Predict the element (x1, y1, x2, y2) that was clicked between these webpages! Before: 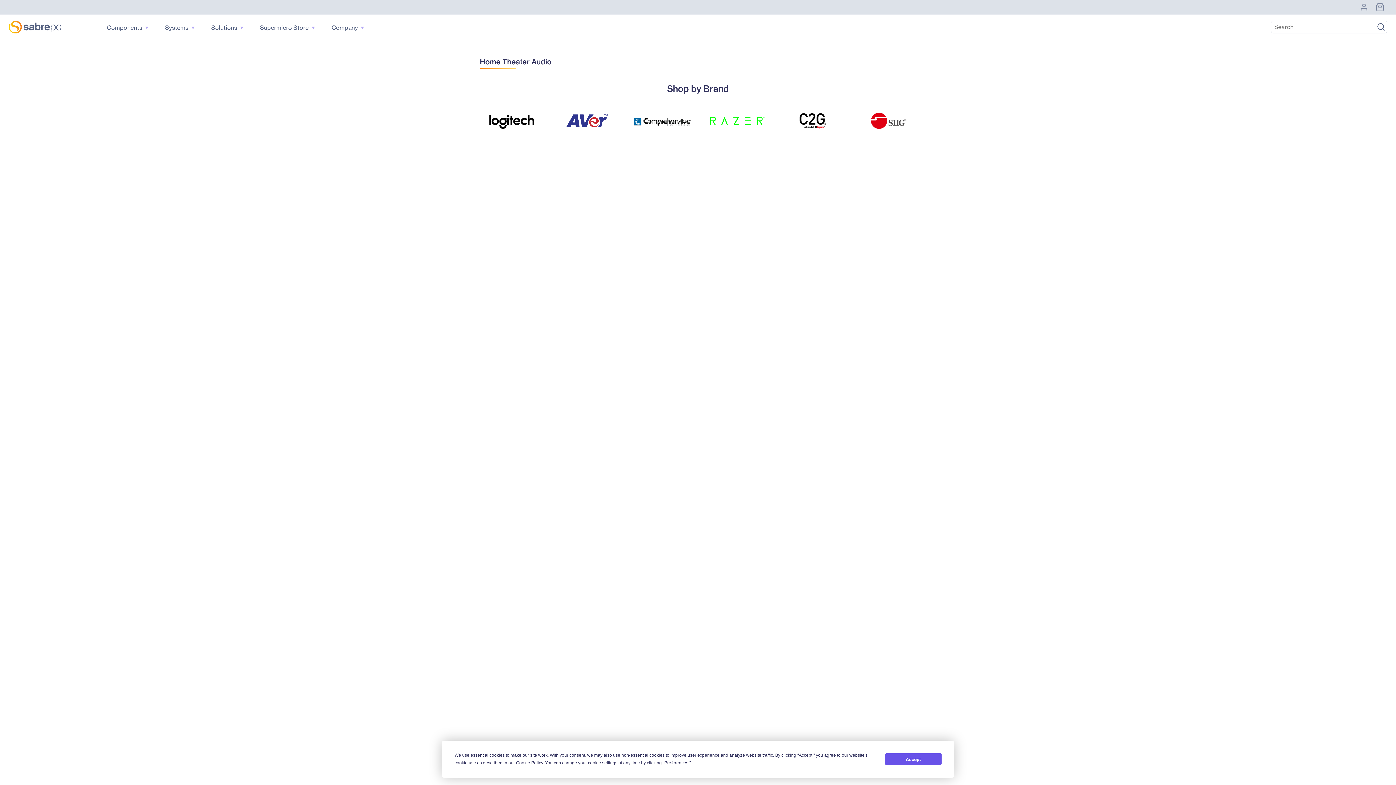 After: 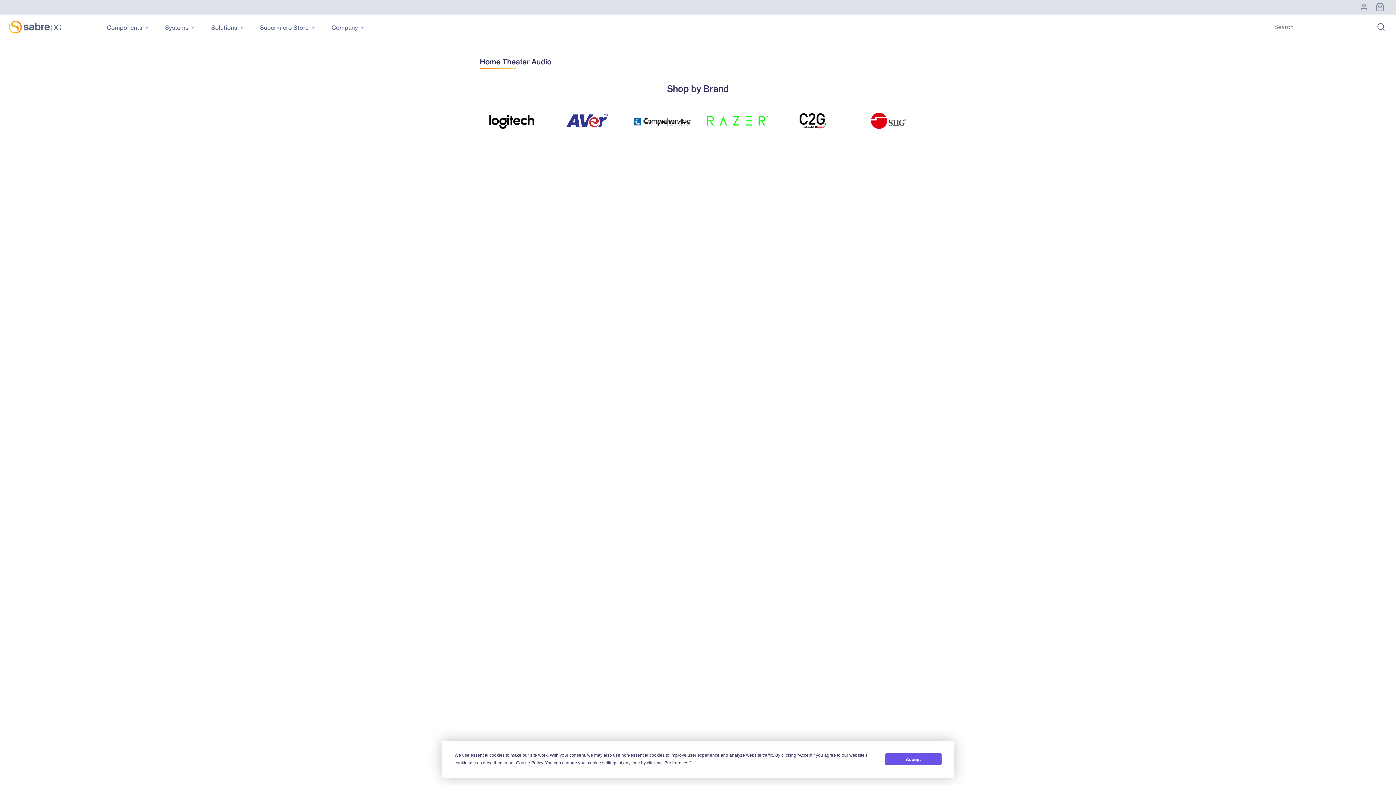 Action: bbox: (700, 99, 775, 143)